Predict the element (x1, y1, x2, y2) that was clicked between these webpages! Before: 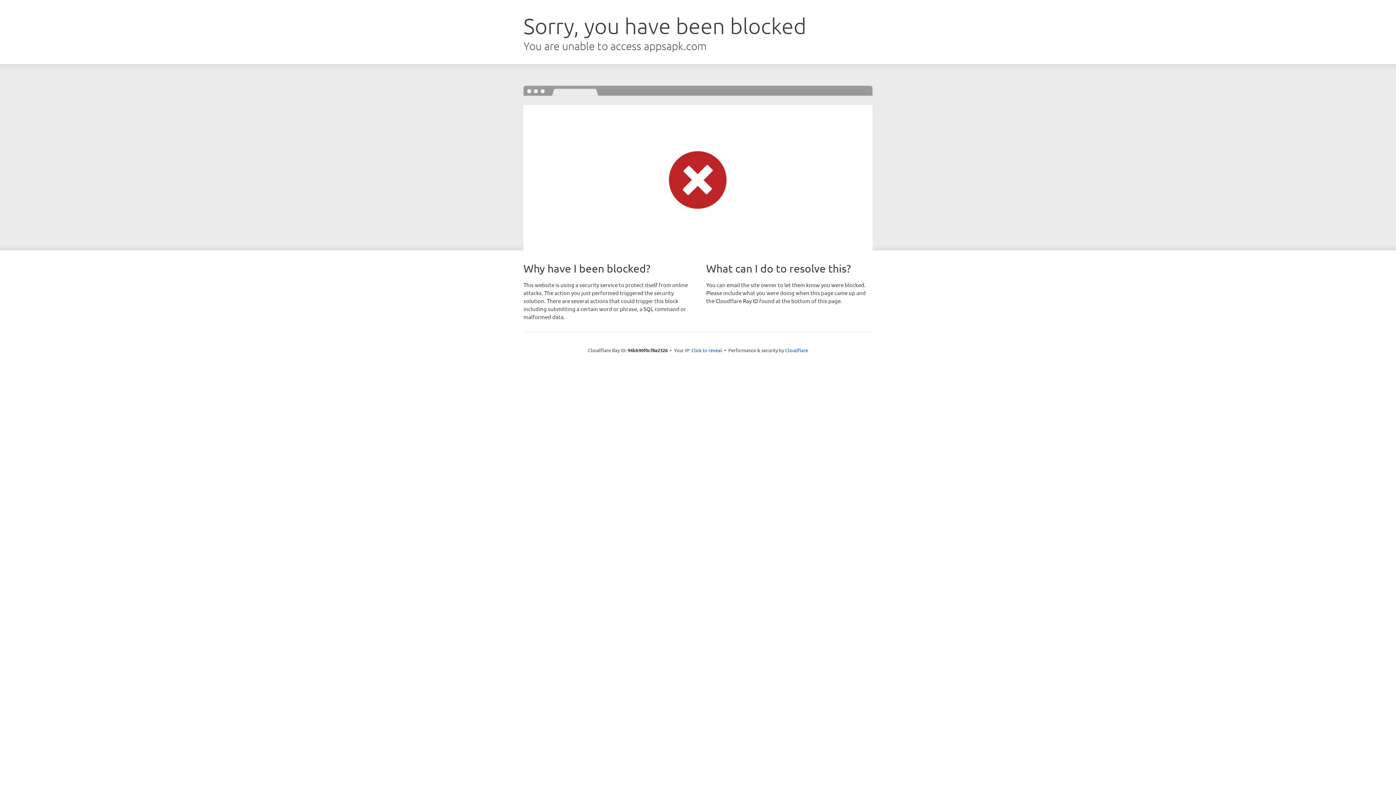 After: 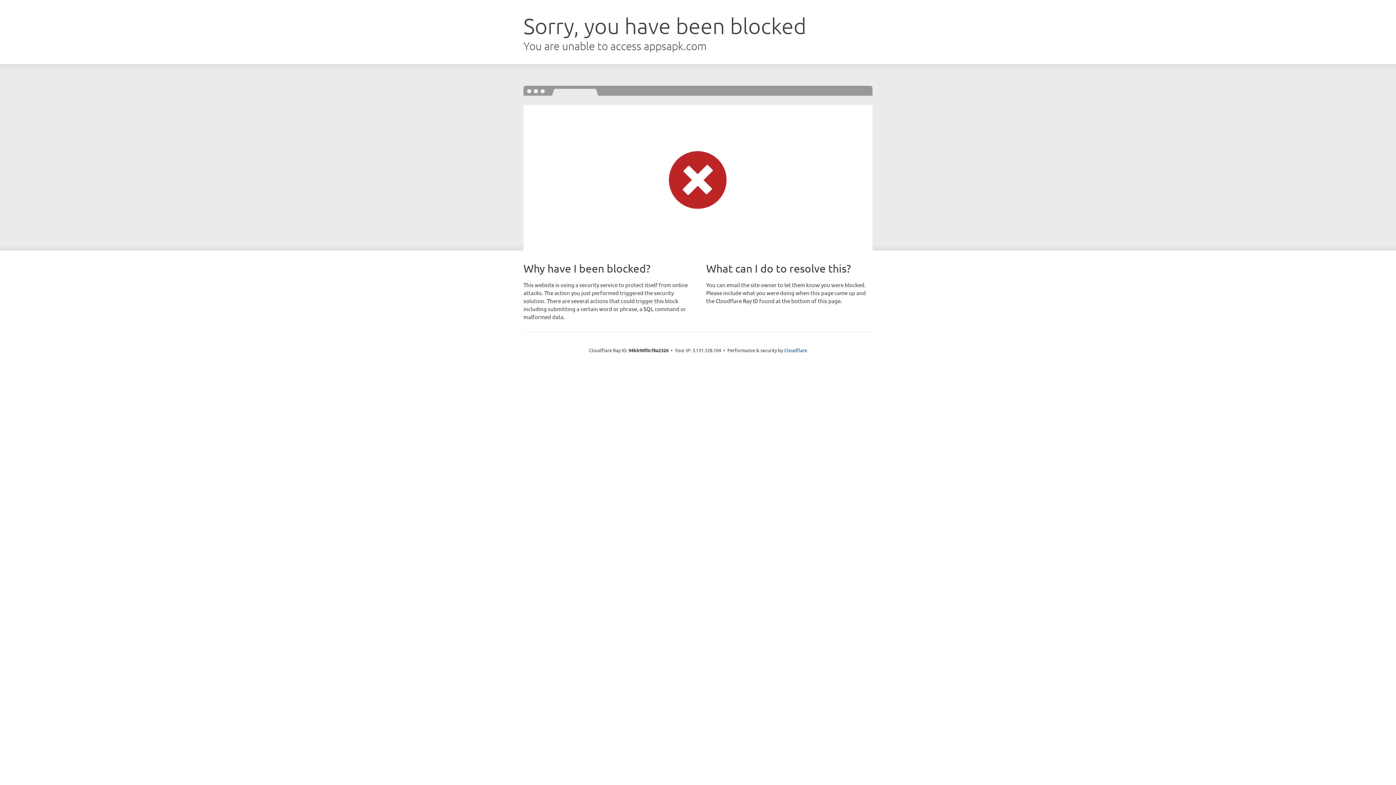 Action: label: Click to reveal bbox: (691, 346, 722, 353)